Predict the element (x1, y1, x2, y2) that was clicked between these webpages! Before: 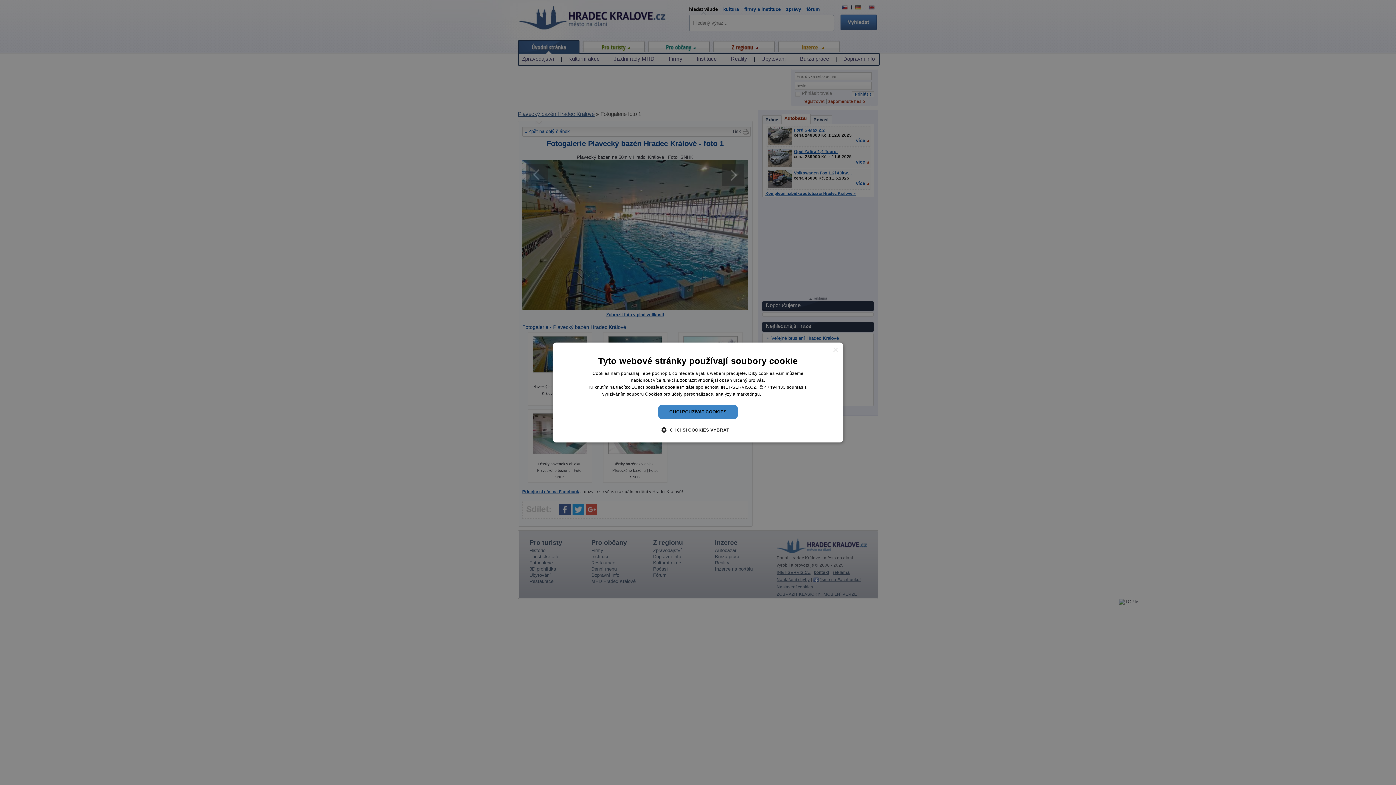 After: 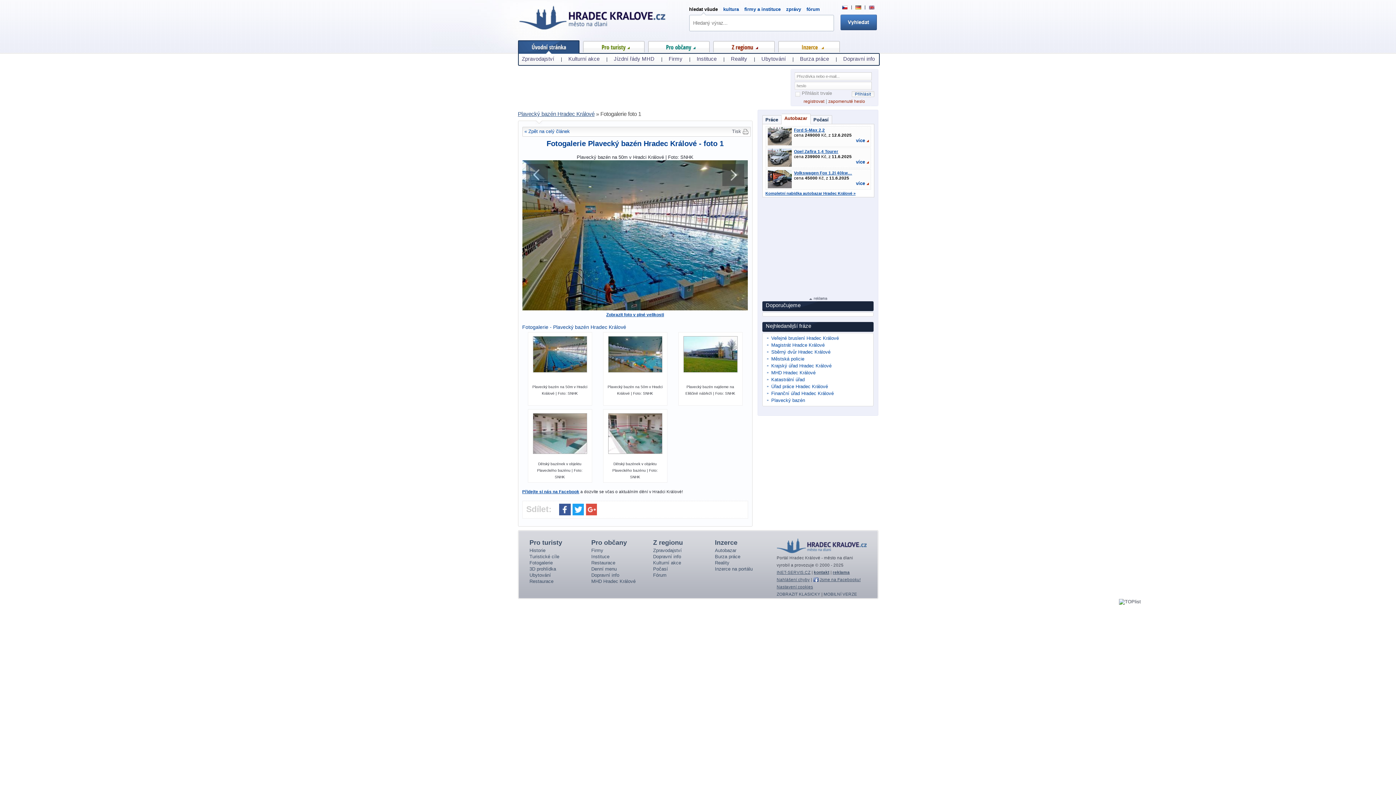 Action: bbox: (658, 405, 737, 419) label: CHCI POUŽÍVAT COOKIES